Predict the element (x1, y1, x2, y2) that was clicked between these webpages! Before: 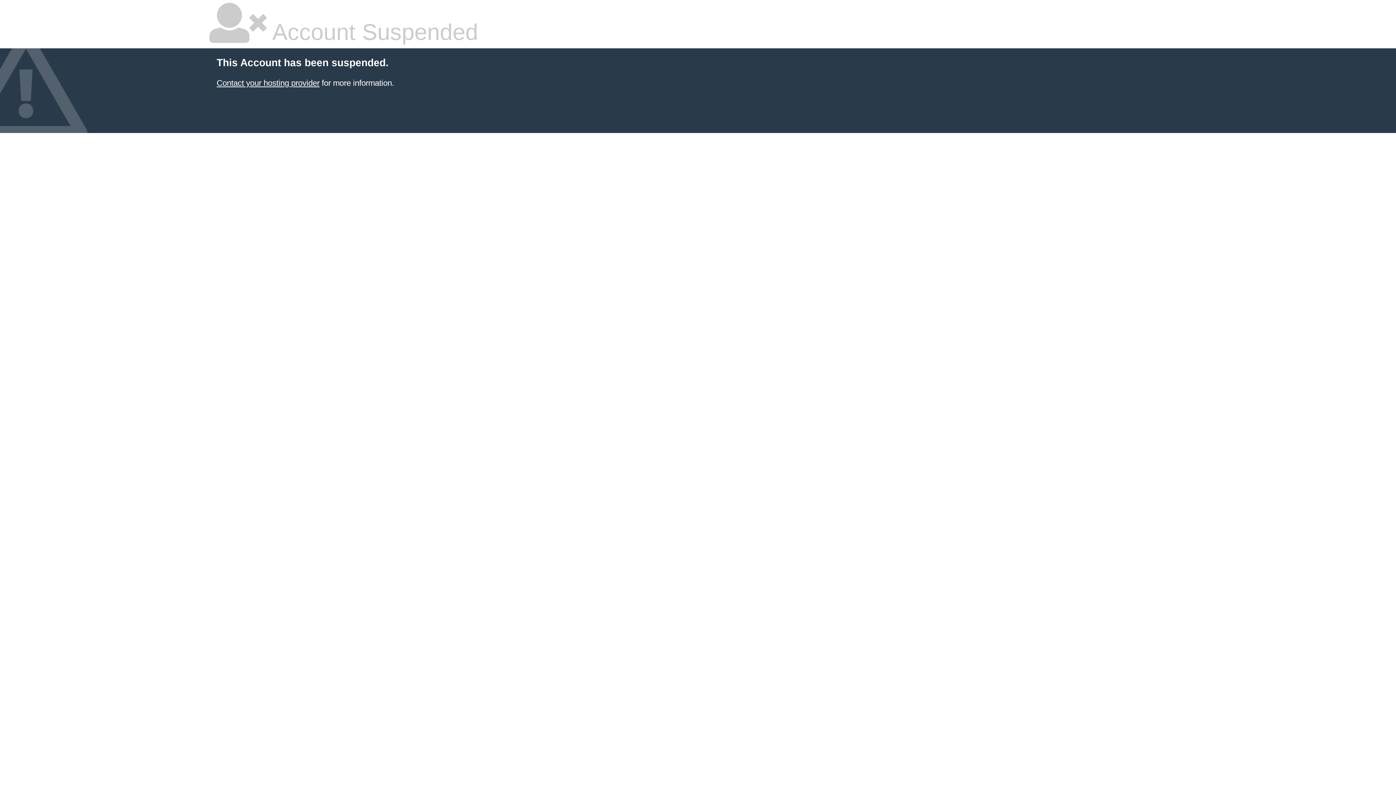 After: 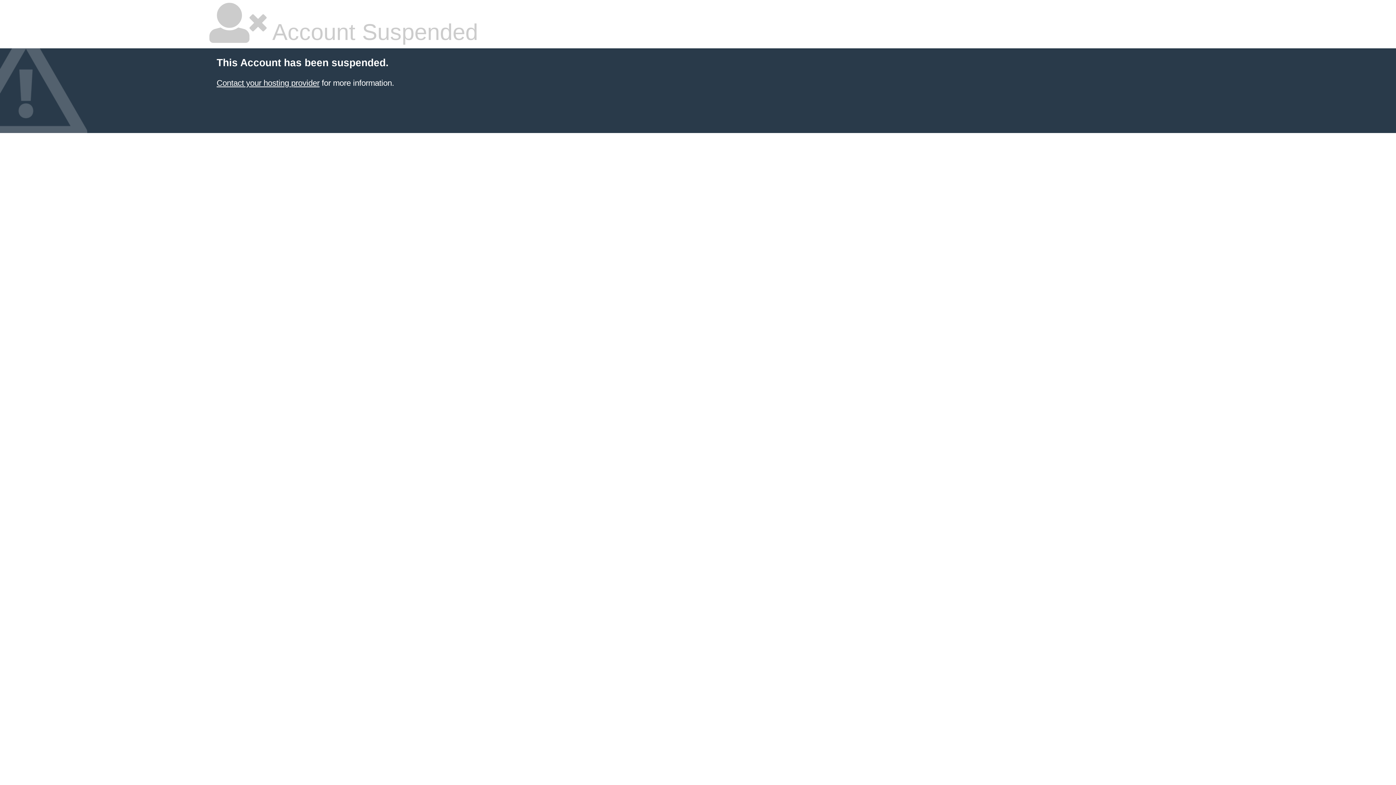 Action: label: Contact your hosting provider bbox: (216, 78, 319, 87)